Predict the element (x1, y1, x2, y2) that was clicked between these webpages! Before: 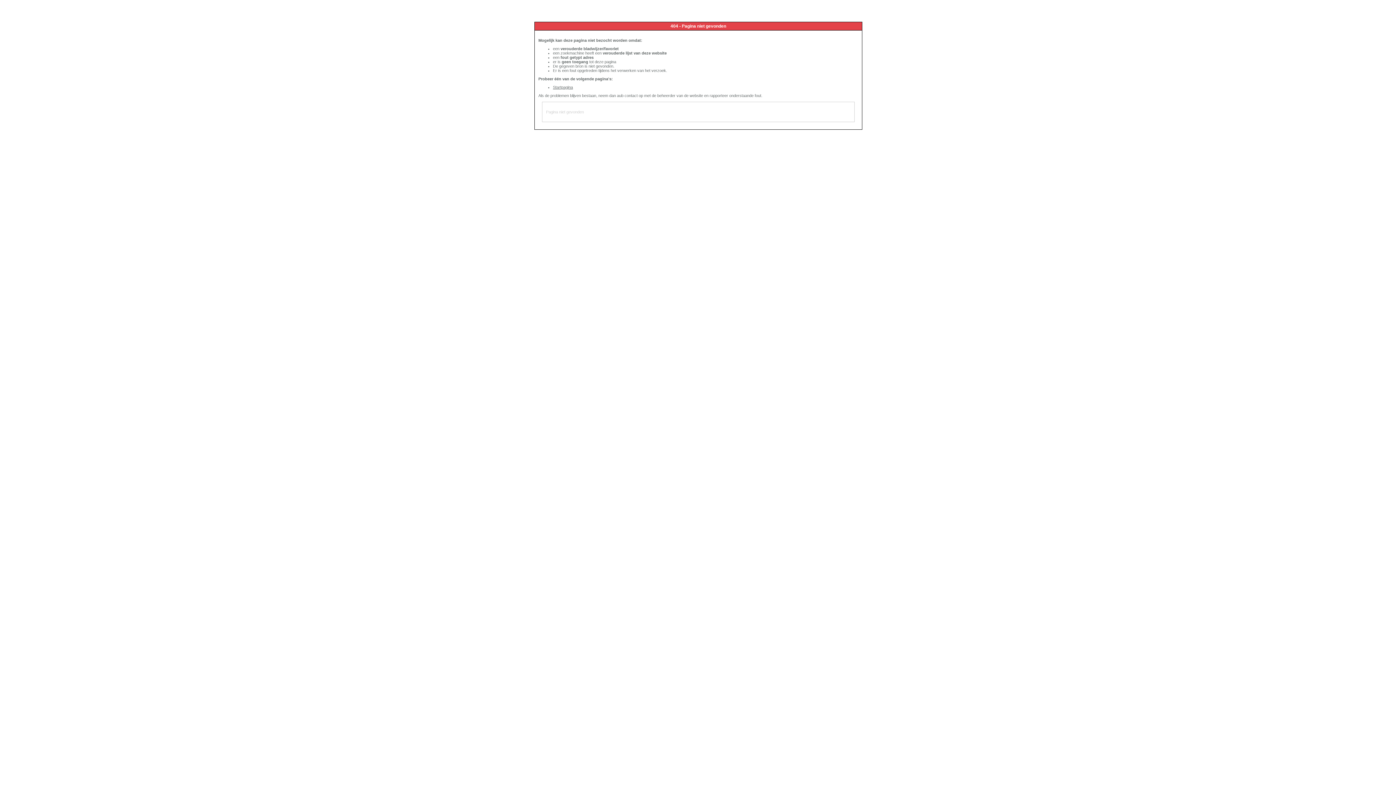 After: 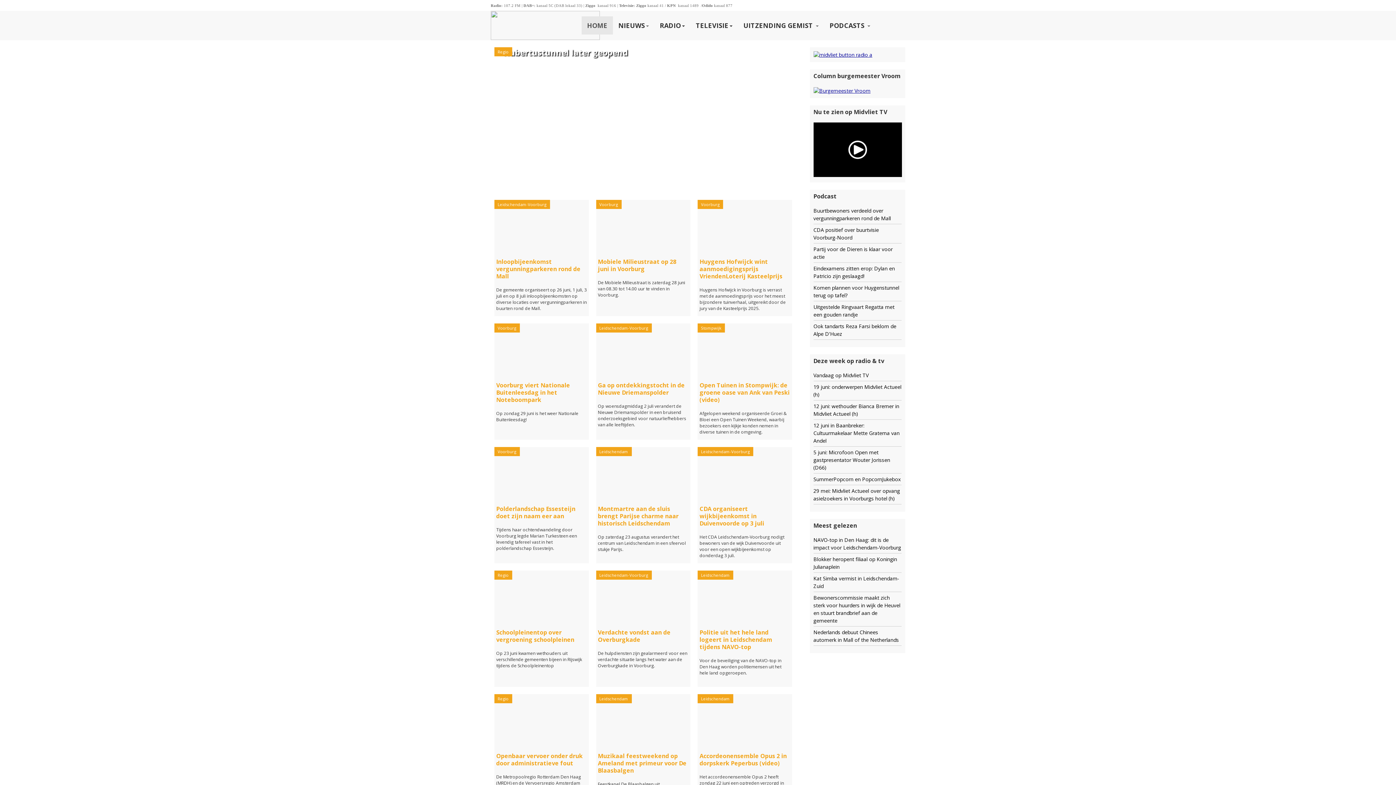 Action: label: Startpagina bbox: (553, 85, 573, 89)